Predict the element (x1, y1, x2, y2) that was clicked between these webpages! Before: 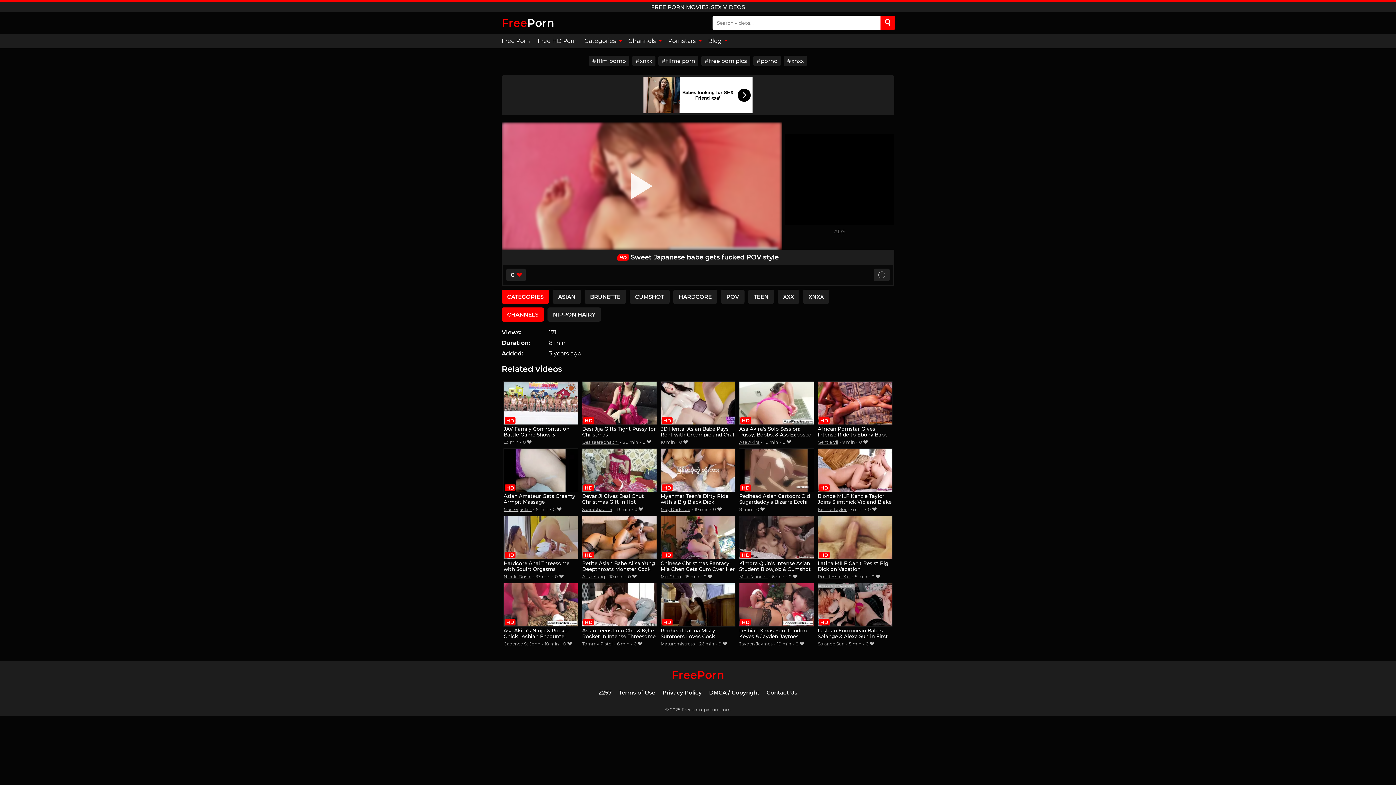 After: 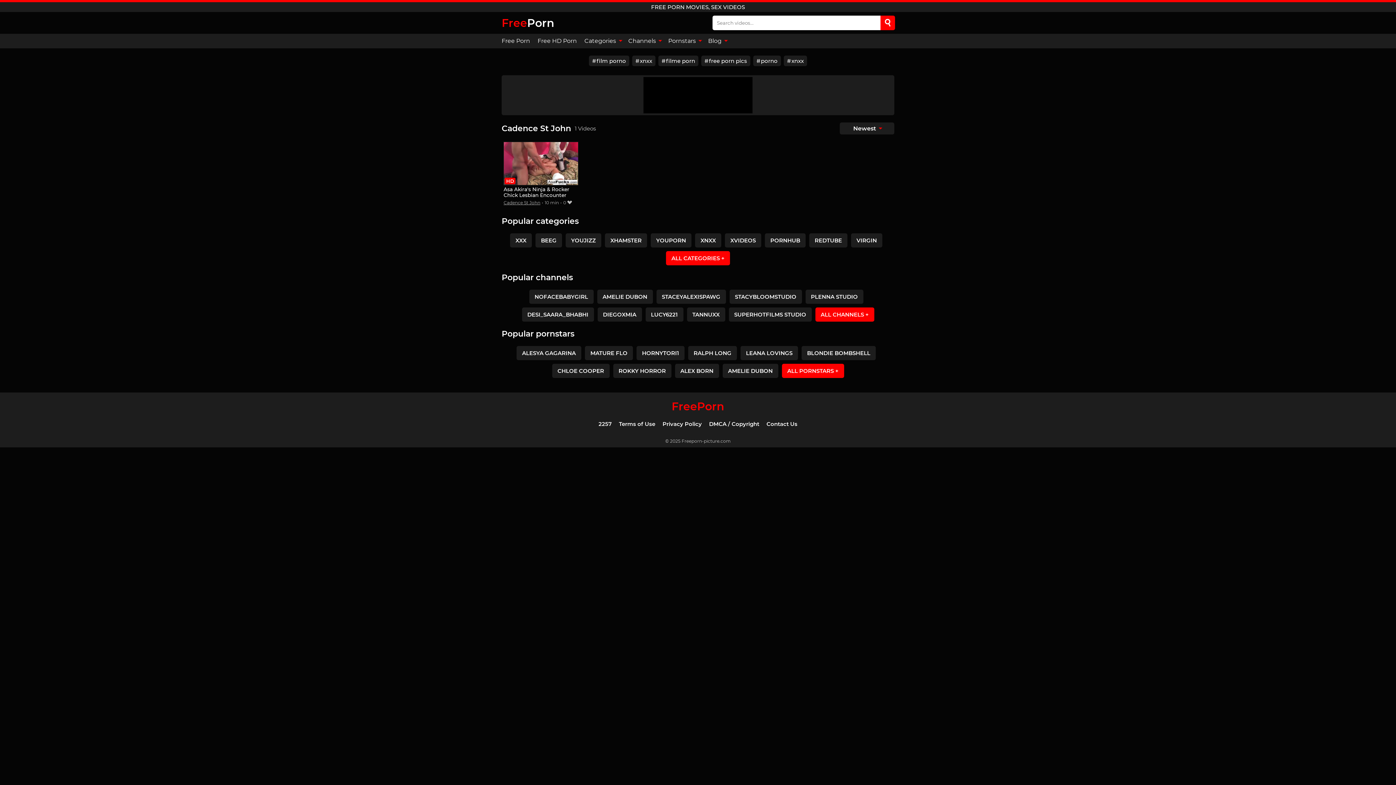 Action: label: Cadence St John bbox: (503, 641, 540, 646)